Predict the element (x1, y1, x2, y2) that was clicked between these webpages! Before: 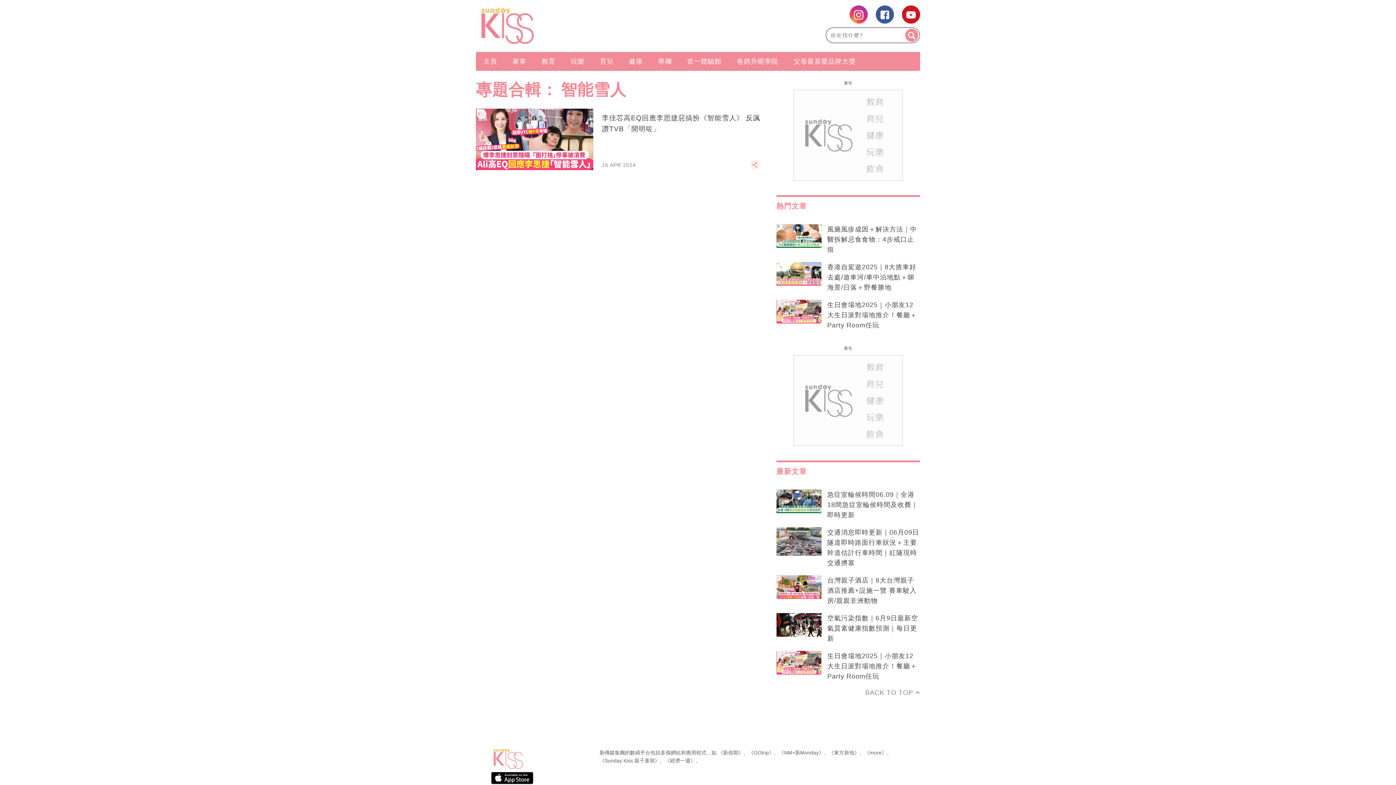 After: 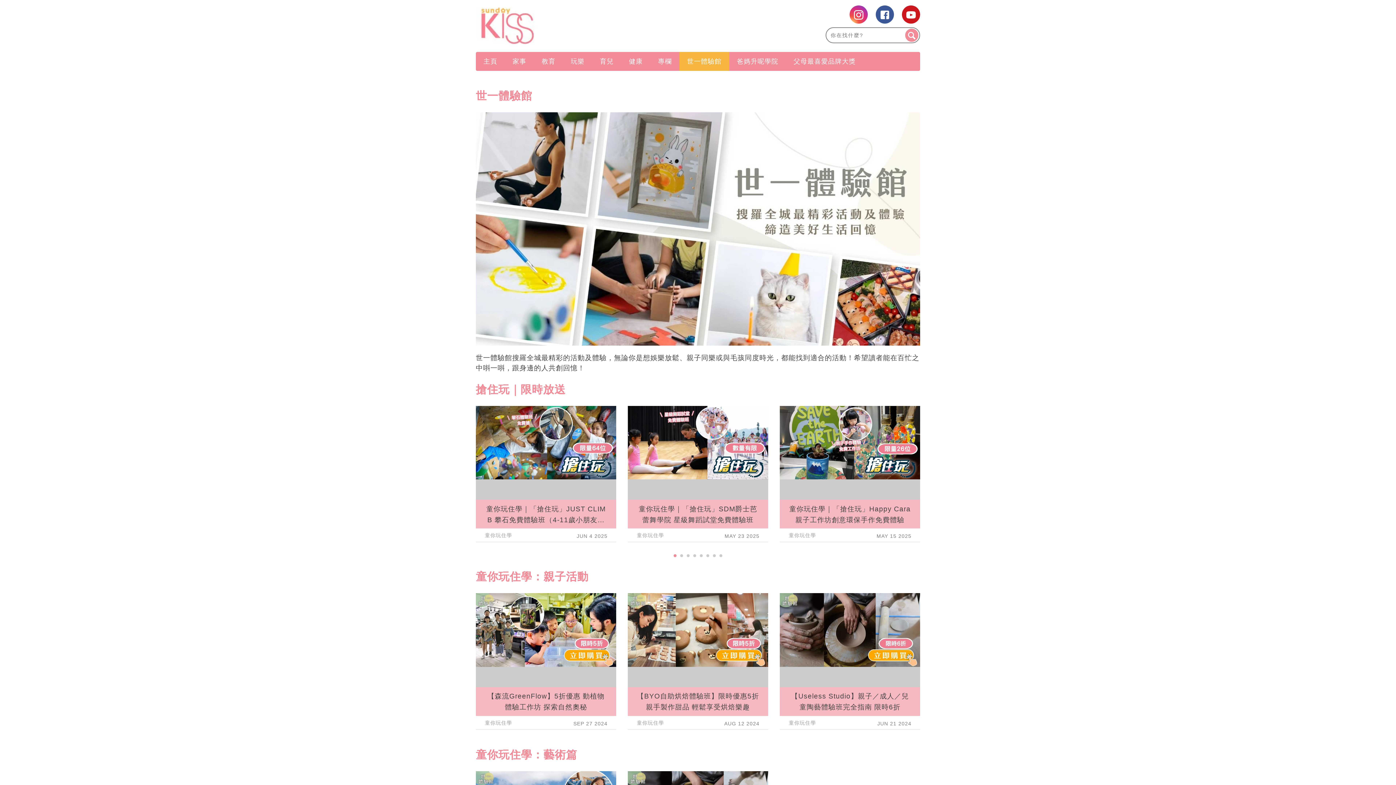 Action: bbox: (679, 53, 729, 69) label: 世一體驗館